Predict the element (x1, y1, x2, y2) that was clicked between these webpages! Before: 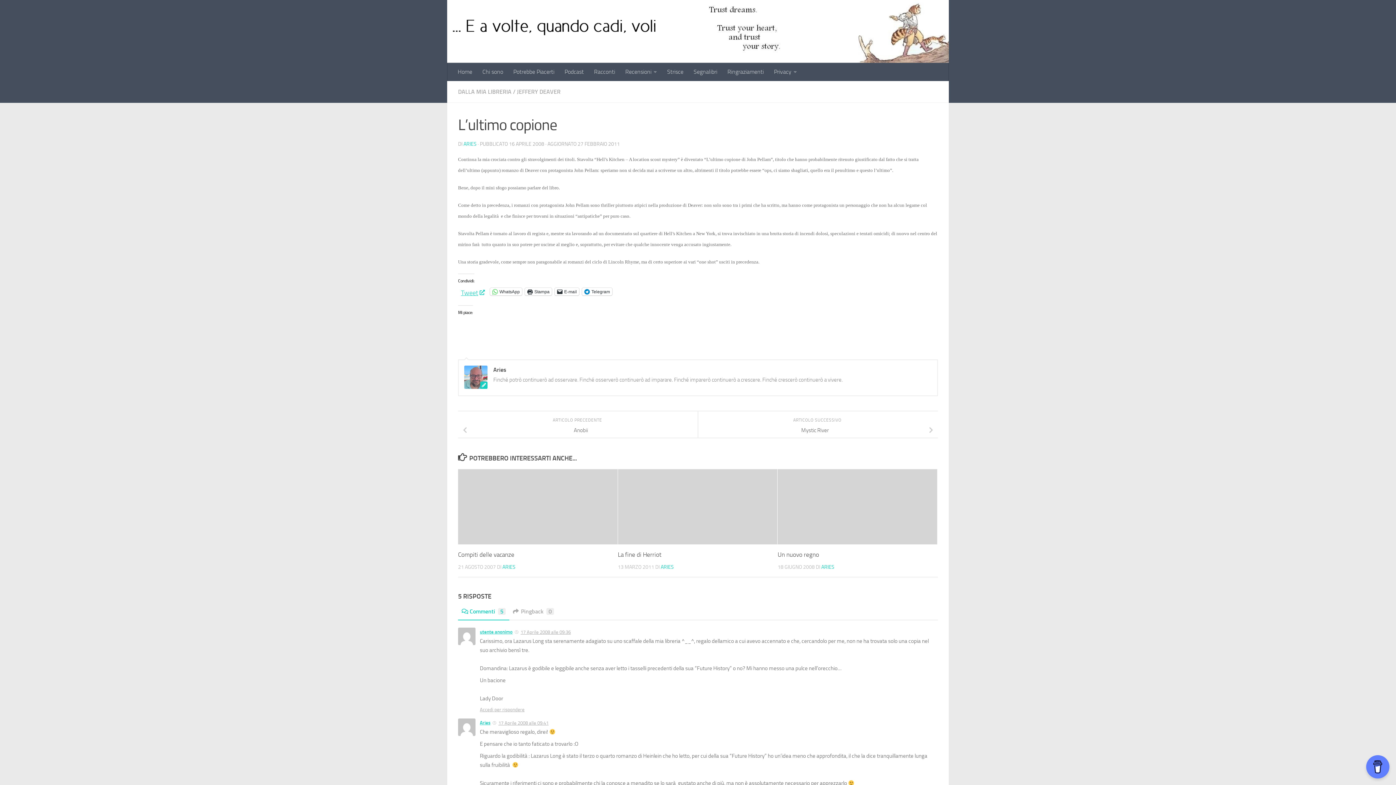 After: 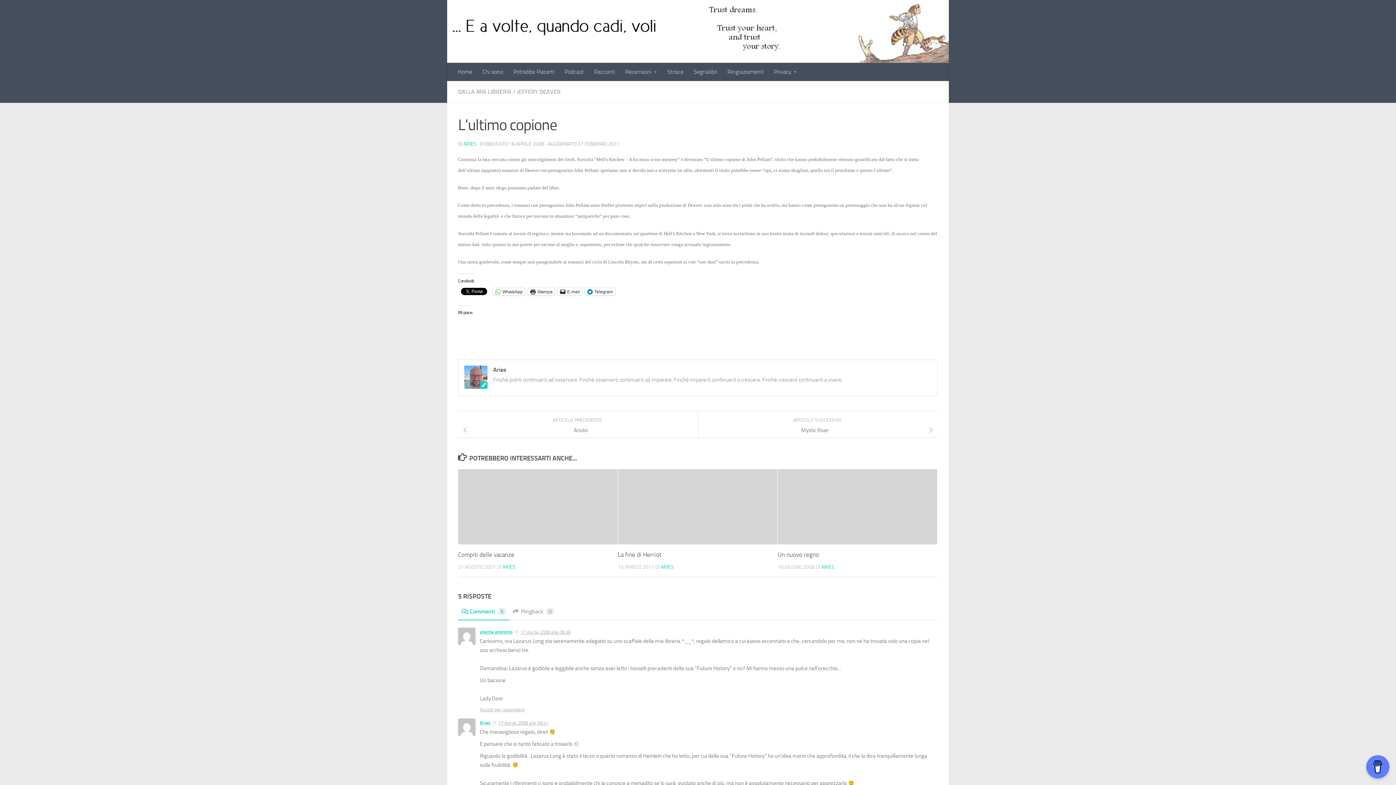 Action: label: Commenti5 bbox: (458, 607, 509, 620)